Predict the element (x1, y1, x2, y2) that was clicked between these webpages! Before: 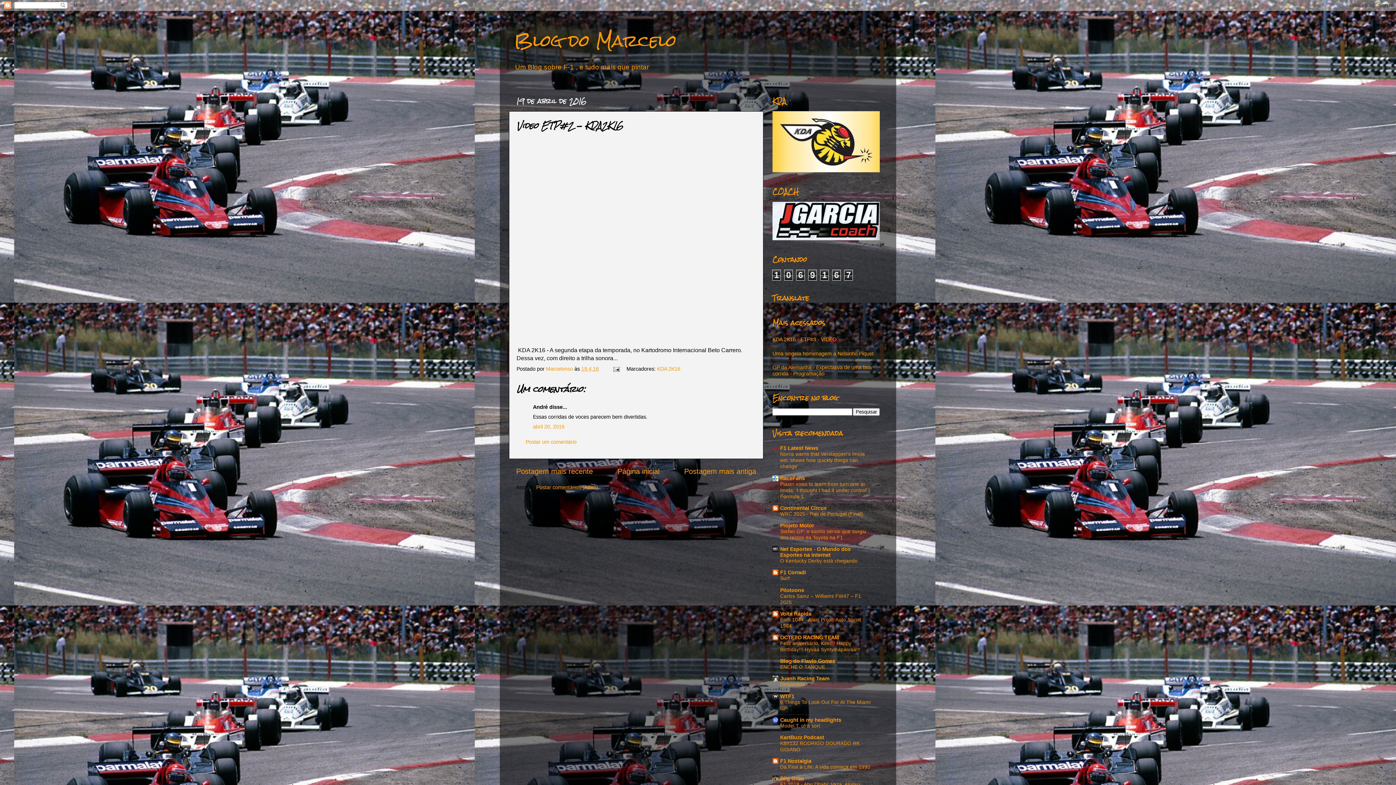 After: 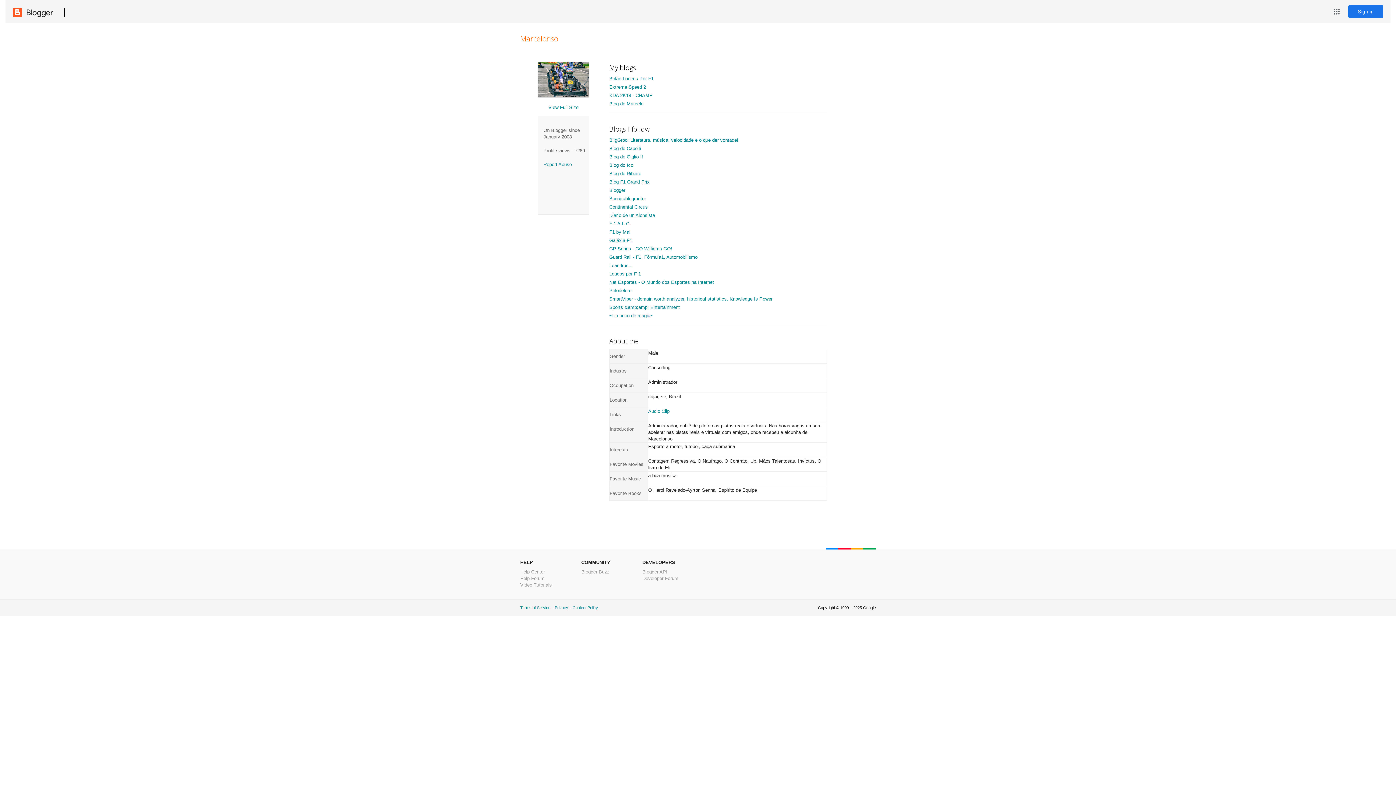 Action: label: Marcelonso  bbox: (546, 366, 574, 372)